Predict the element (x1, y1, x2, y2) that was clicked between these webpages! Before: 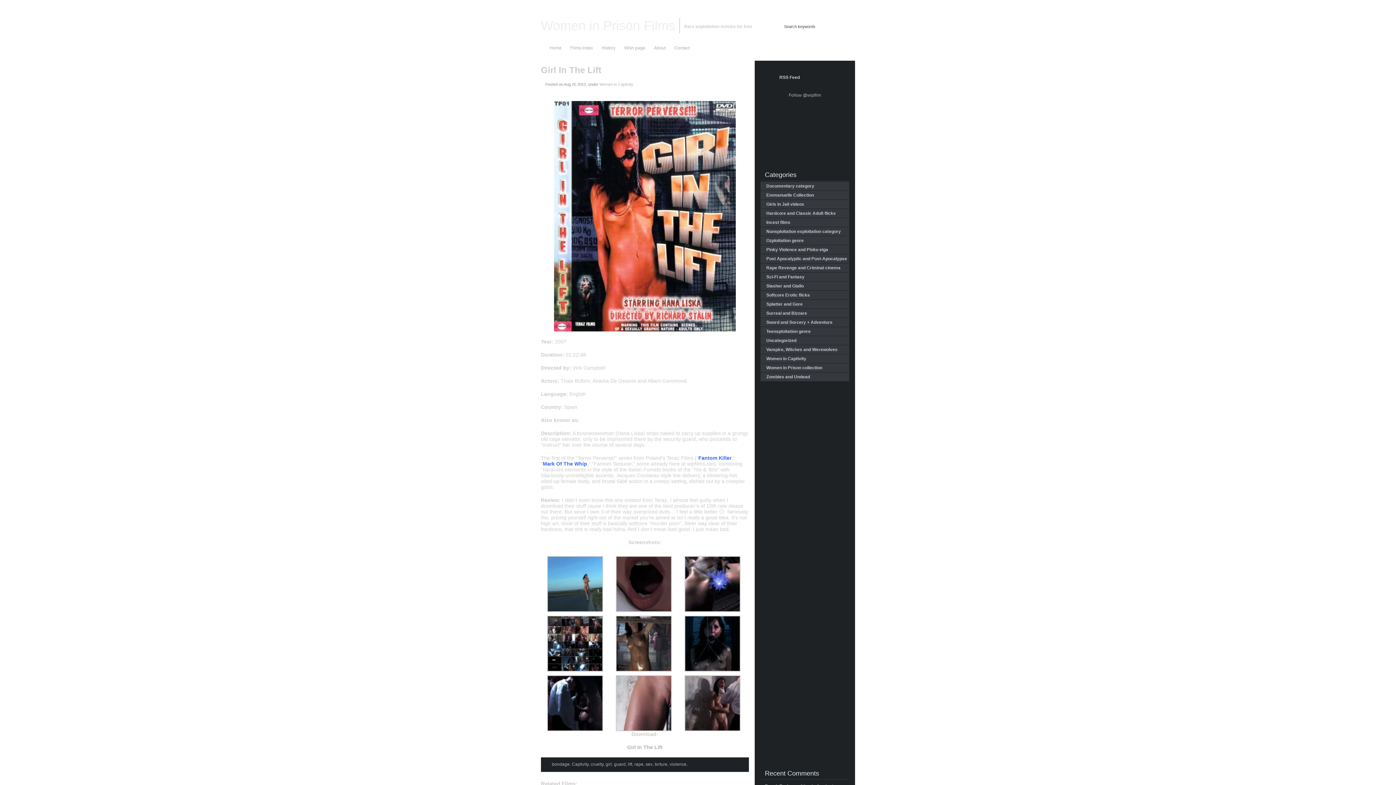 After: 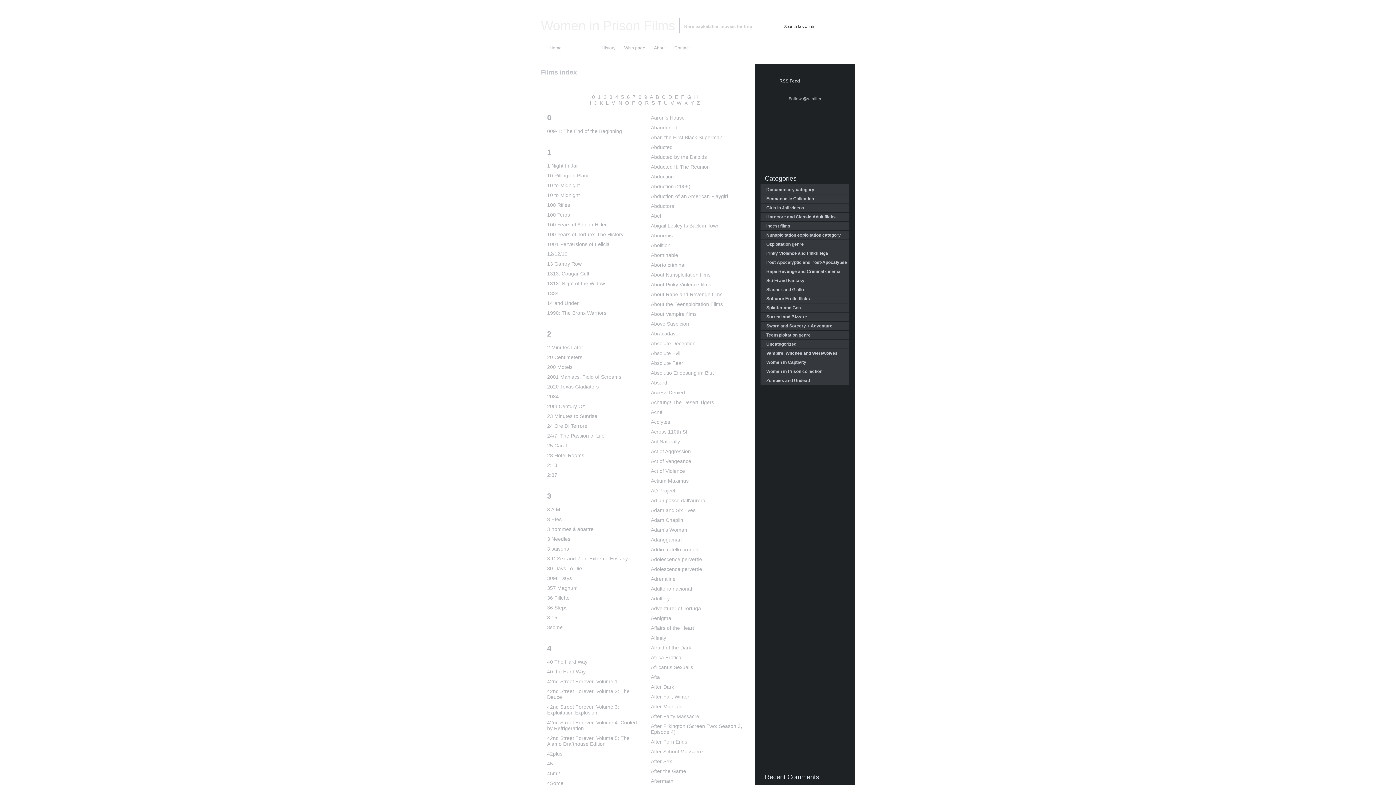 Action: bbox: (566, 41, 597, 54) label: Films index